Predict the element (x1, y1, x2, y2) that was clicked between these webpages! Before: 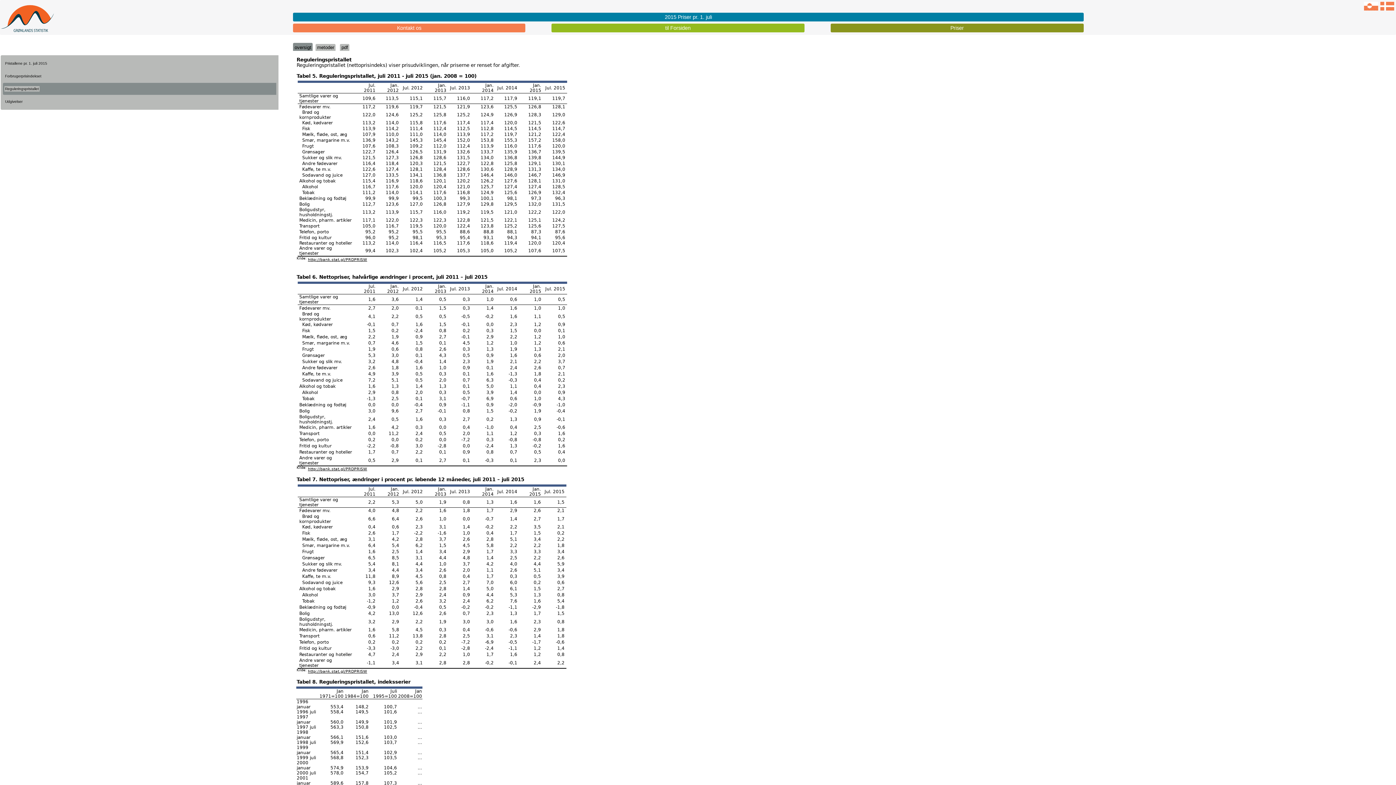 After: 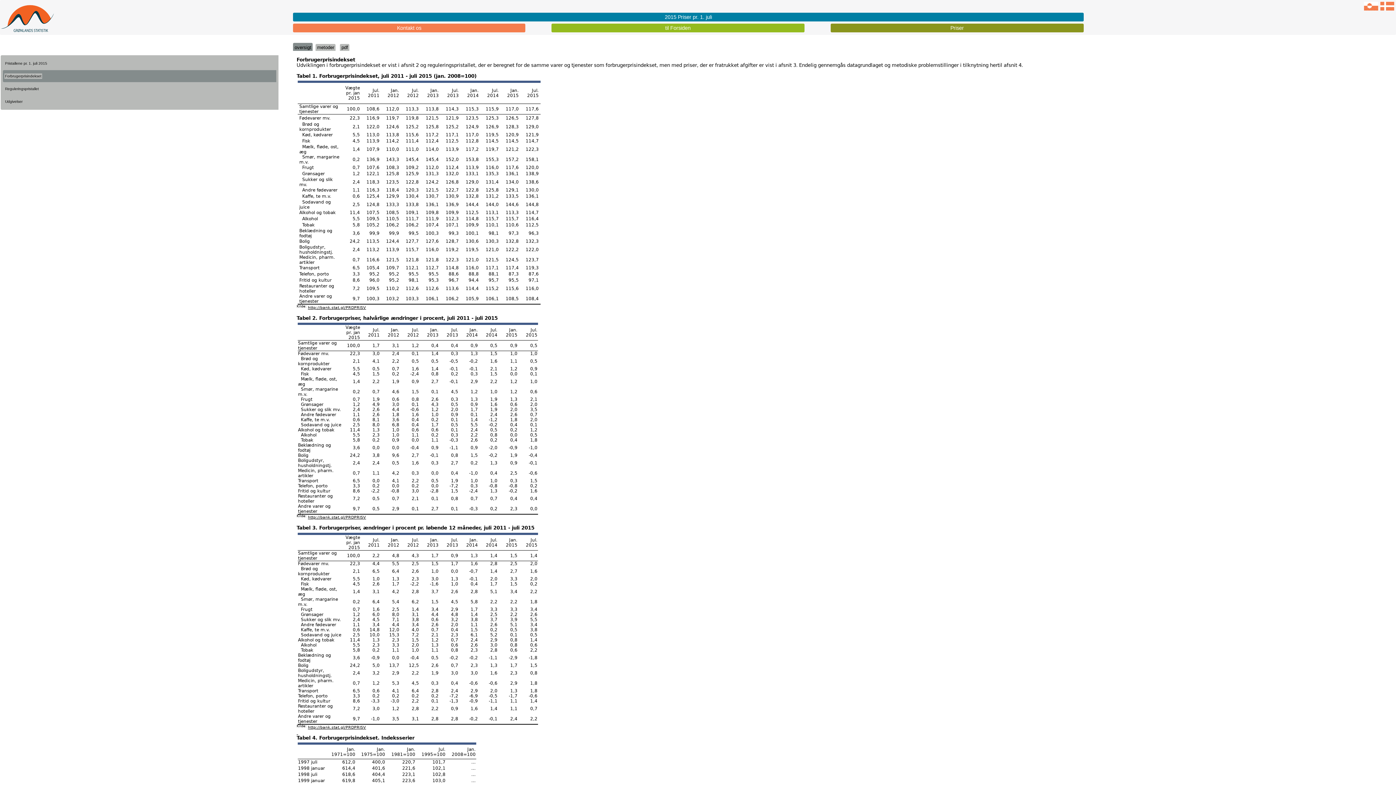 Action: label: Forbrugerprisindekset bbox: (4, 73, 42, 78)